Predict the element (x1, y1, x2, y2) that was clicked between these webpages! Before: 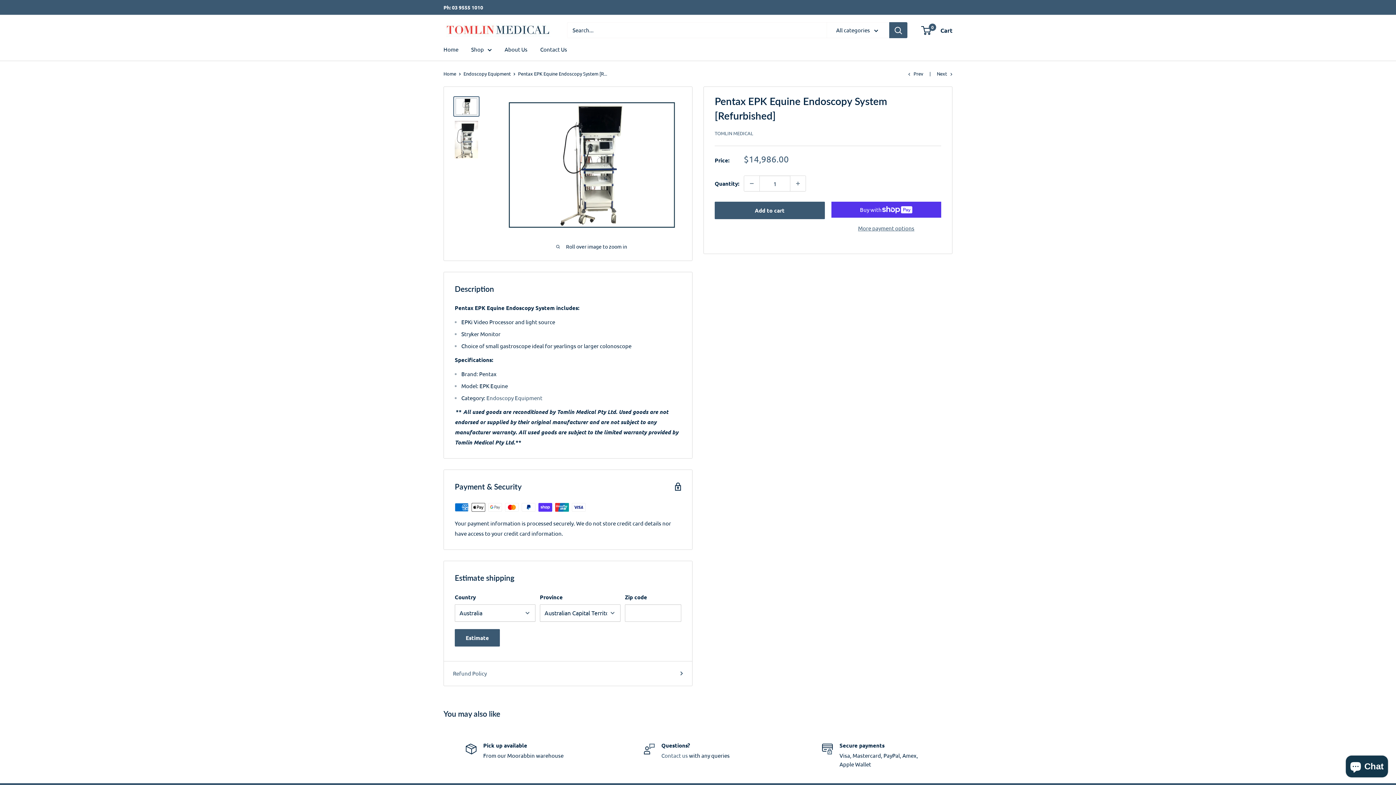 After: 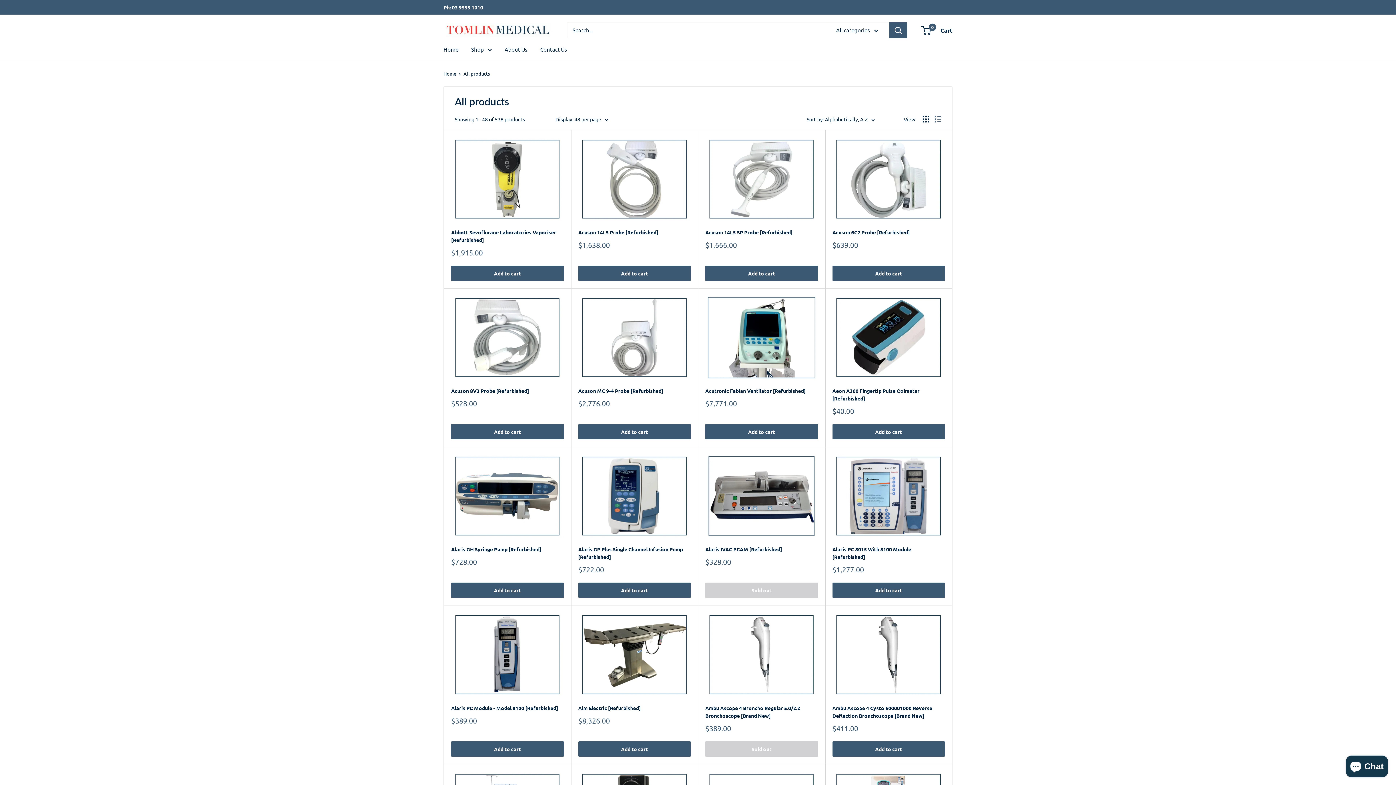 Action: label: Shop bbox: (471, 44, 492, 54)